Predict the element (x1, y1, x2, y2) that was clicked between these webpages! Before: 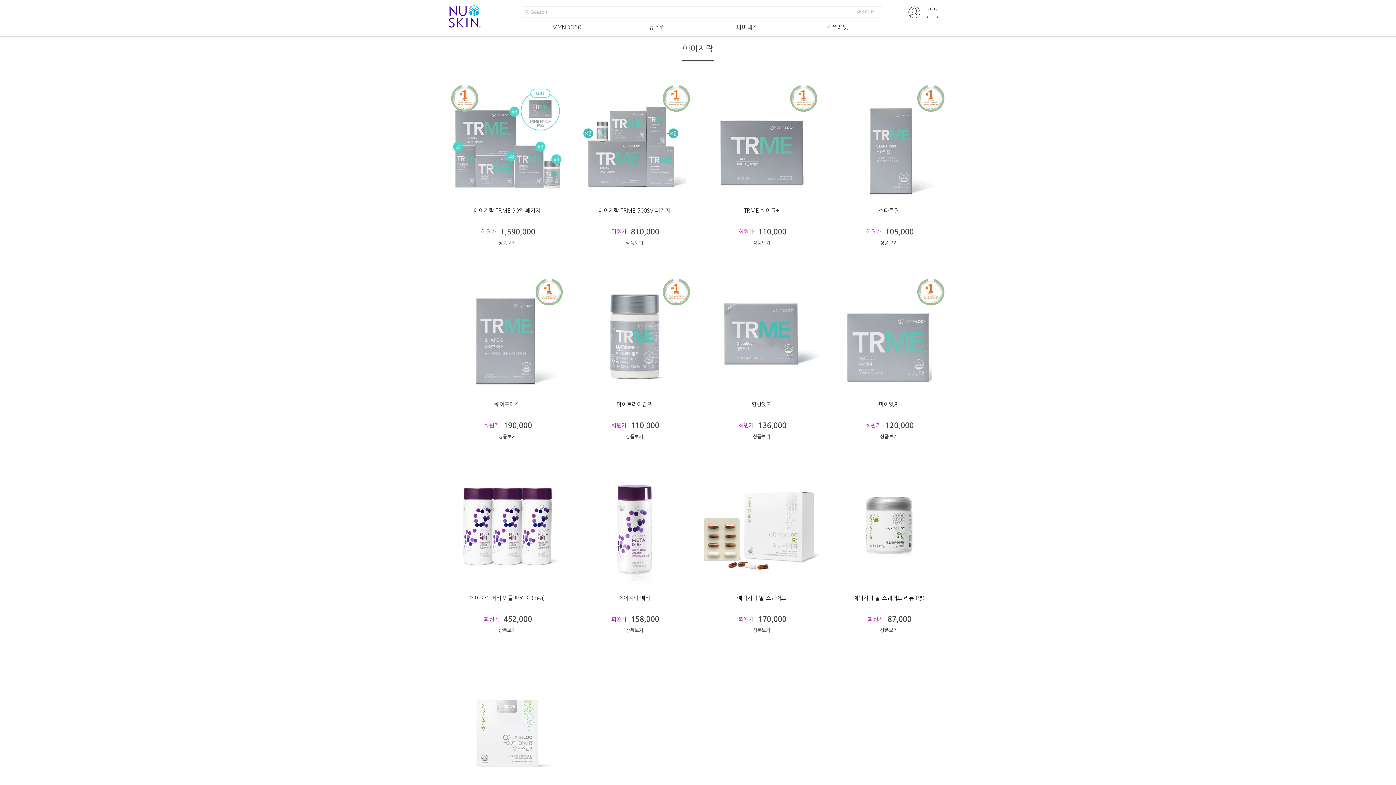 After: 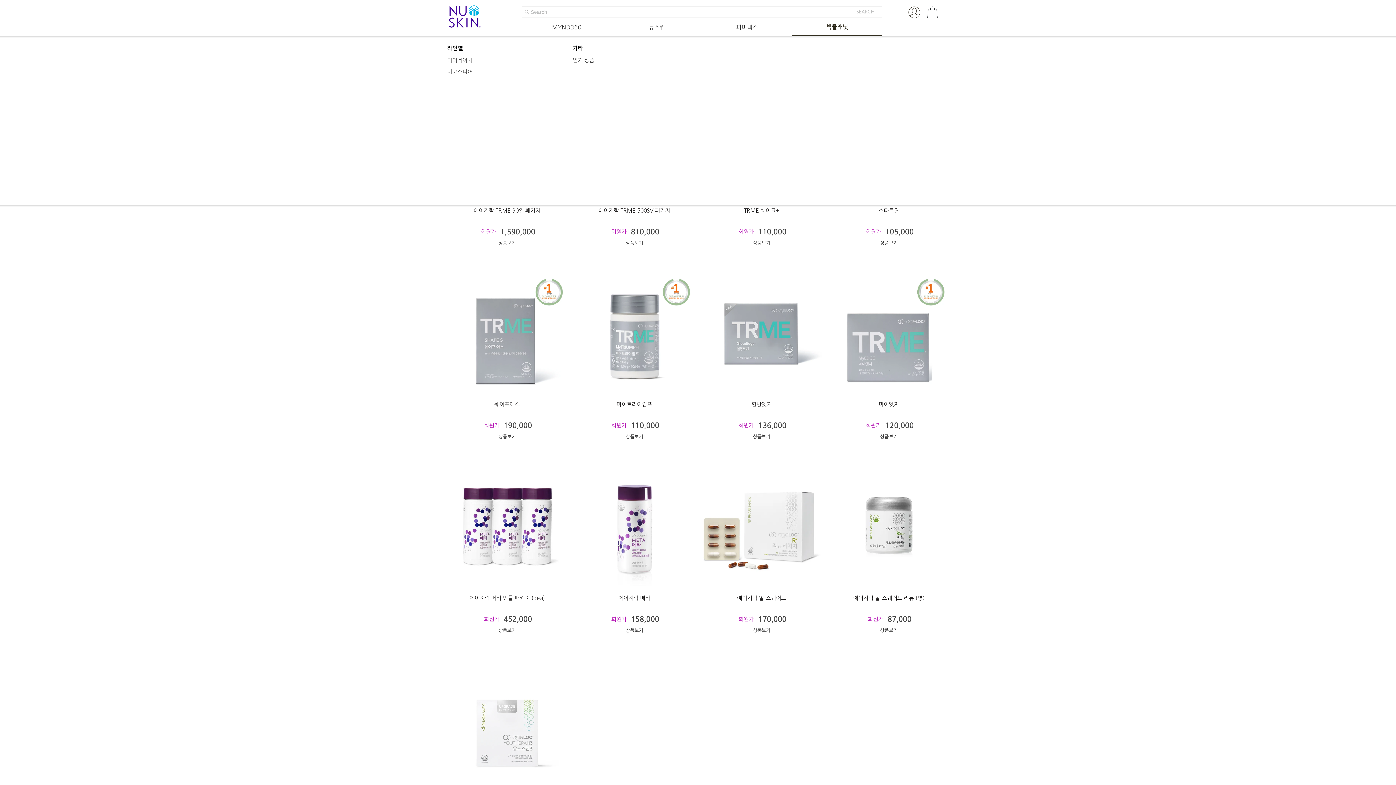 Action: bbox: (792, 18, 882, 36) label: 빅플래닛